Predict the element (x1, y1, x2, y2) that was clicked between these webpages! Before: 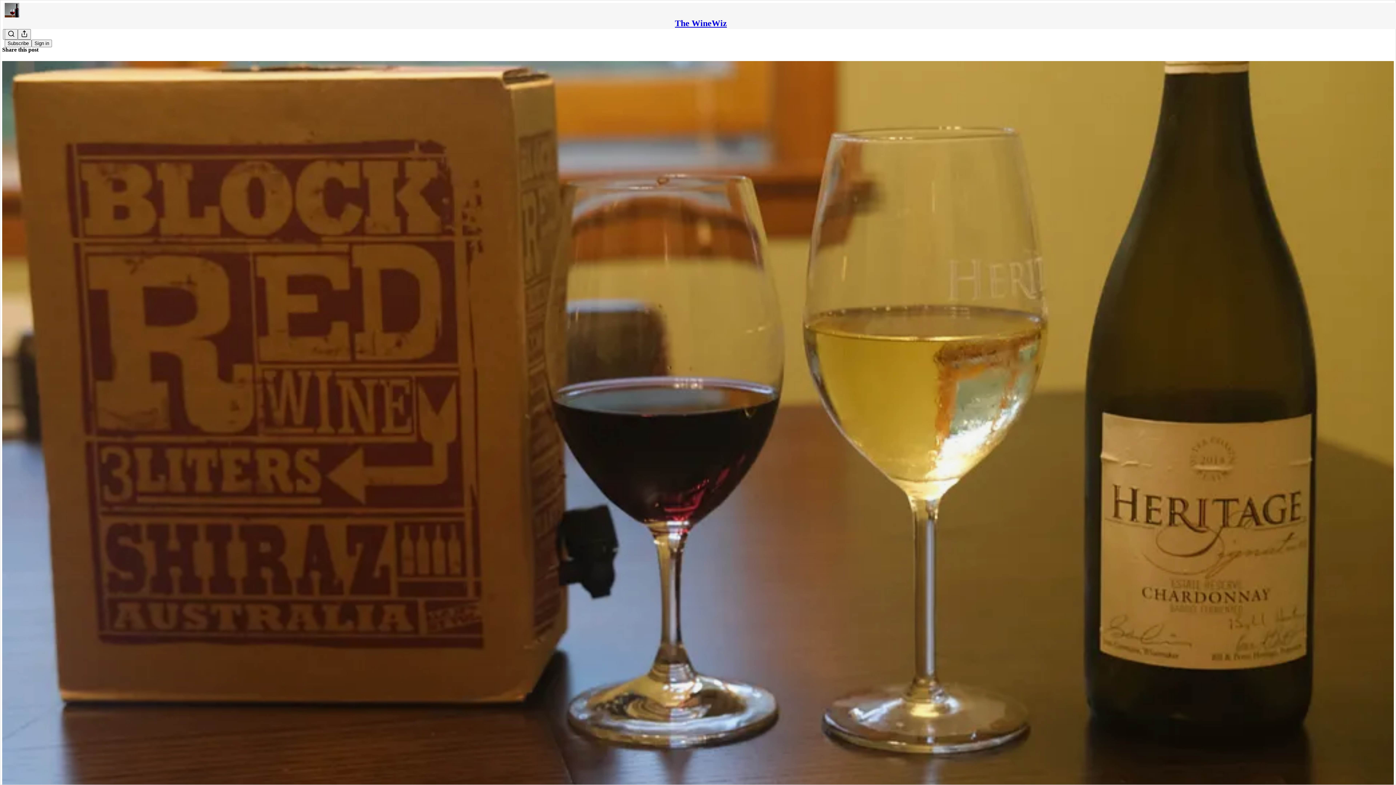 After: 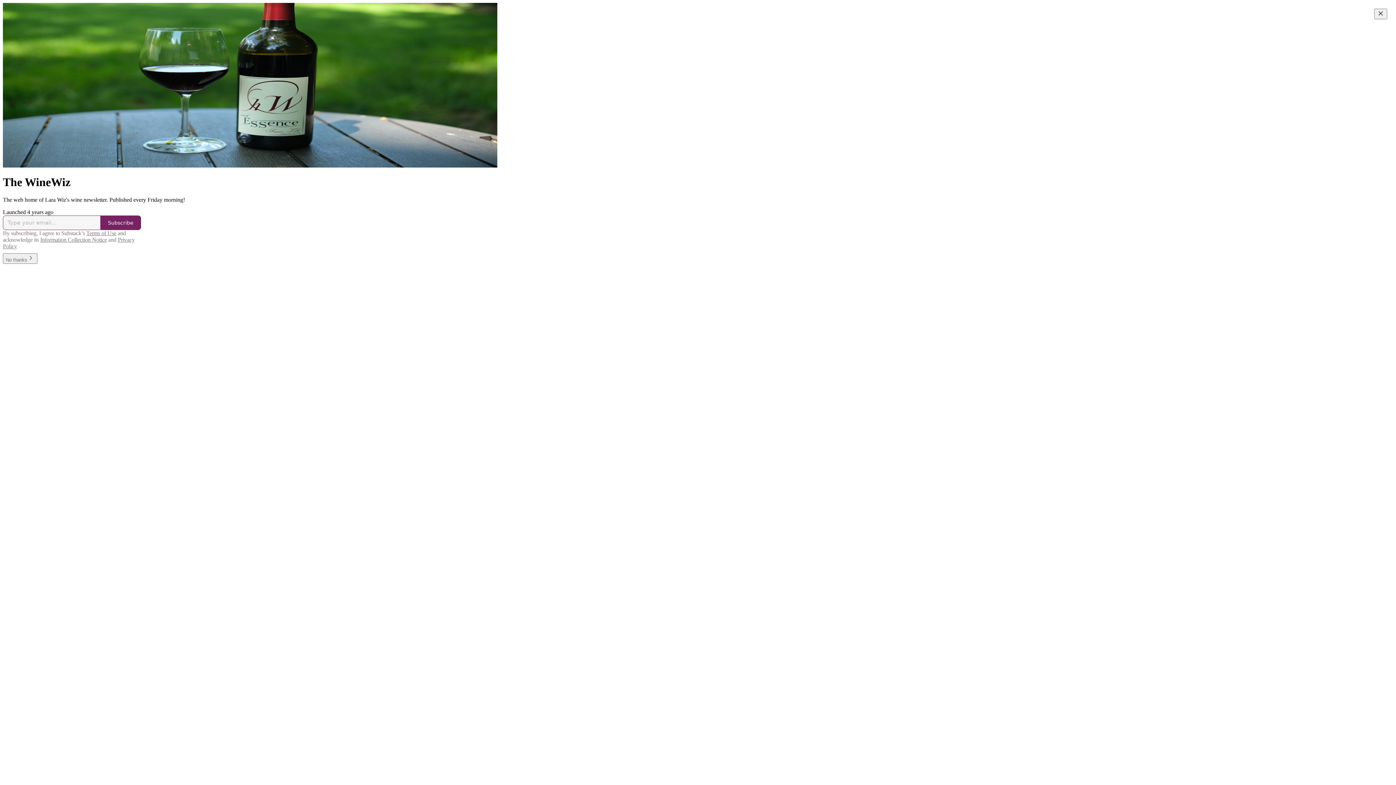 Action: label: The WineWiz bbox: (675, 18, 727, 28)